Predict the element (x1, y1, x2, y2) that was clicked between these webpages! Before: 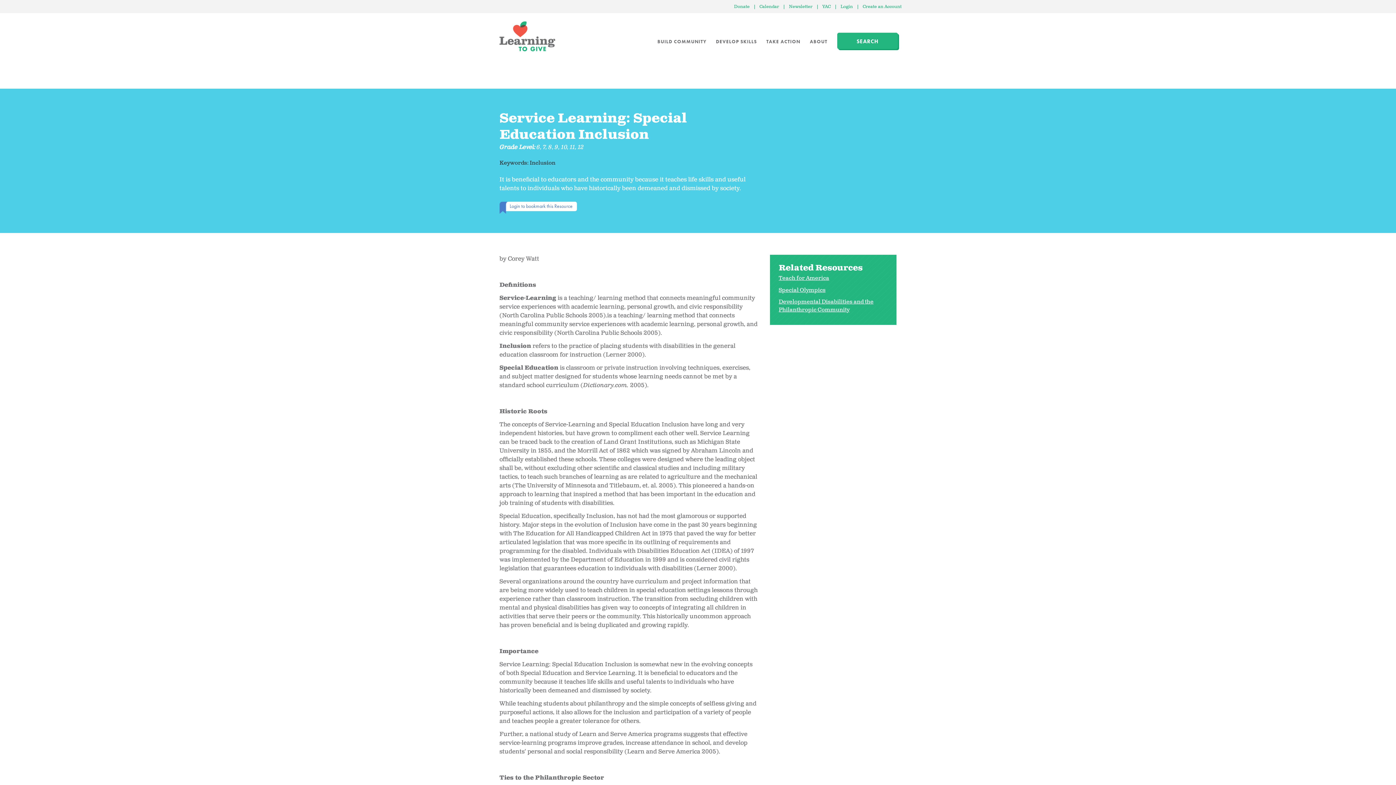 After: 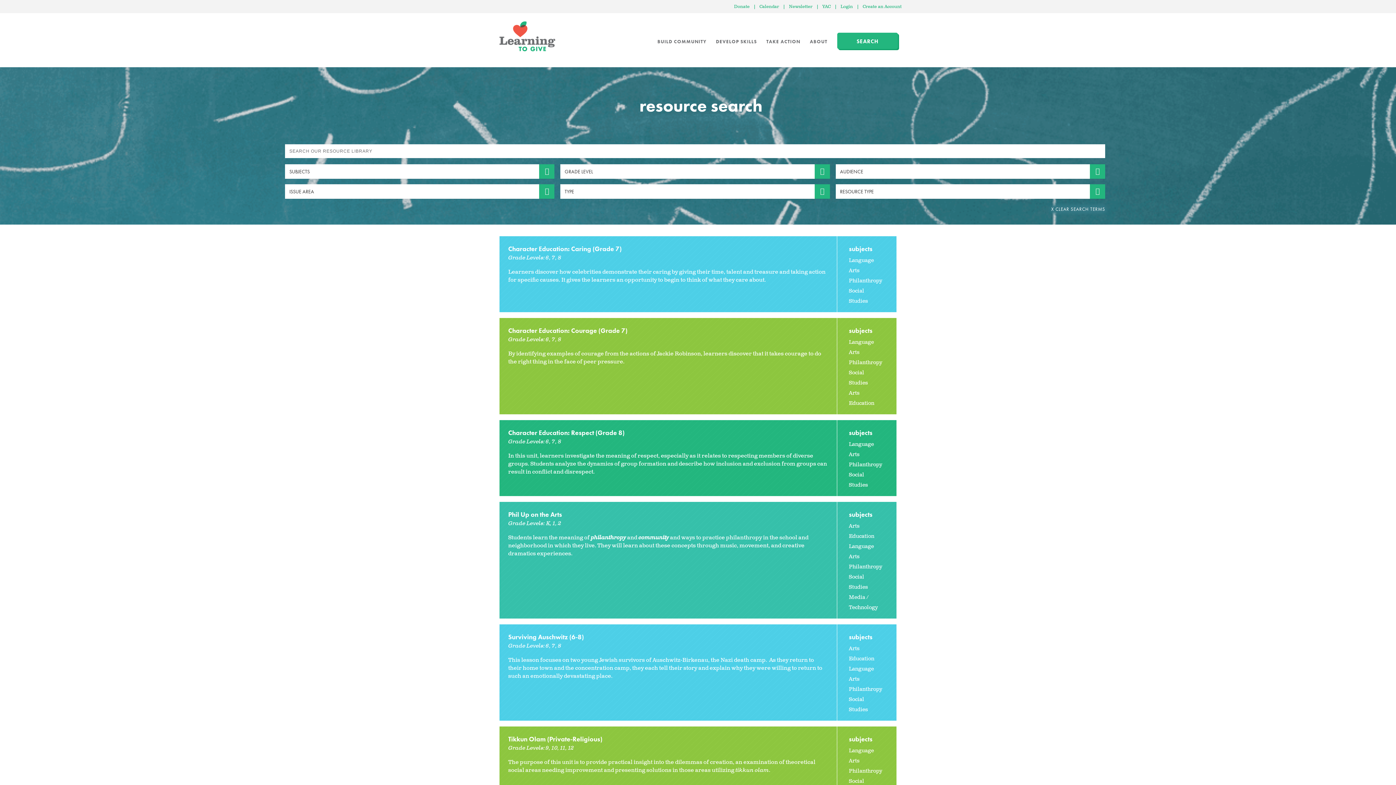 Action: label: SEARCH bbox: (837, 32, 898, 49)